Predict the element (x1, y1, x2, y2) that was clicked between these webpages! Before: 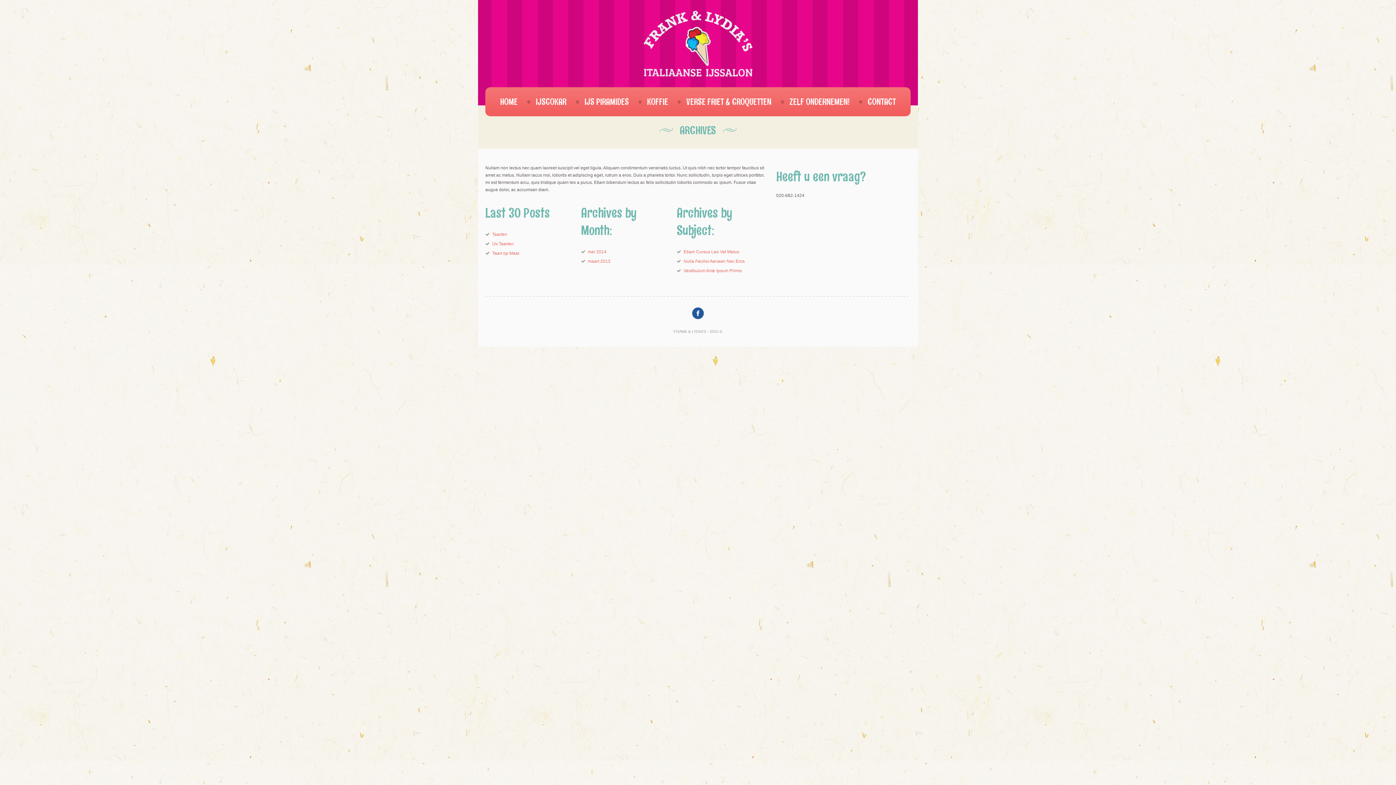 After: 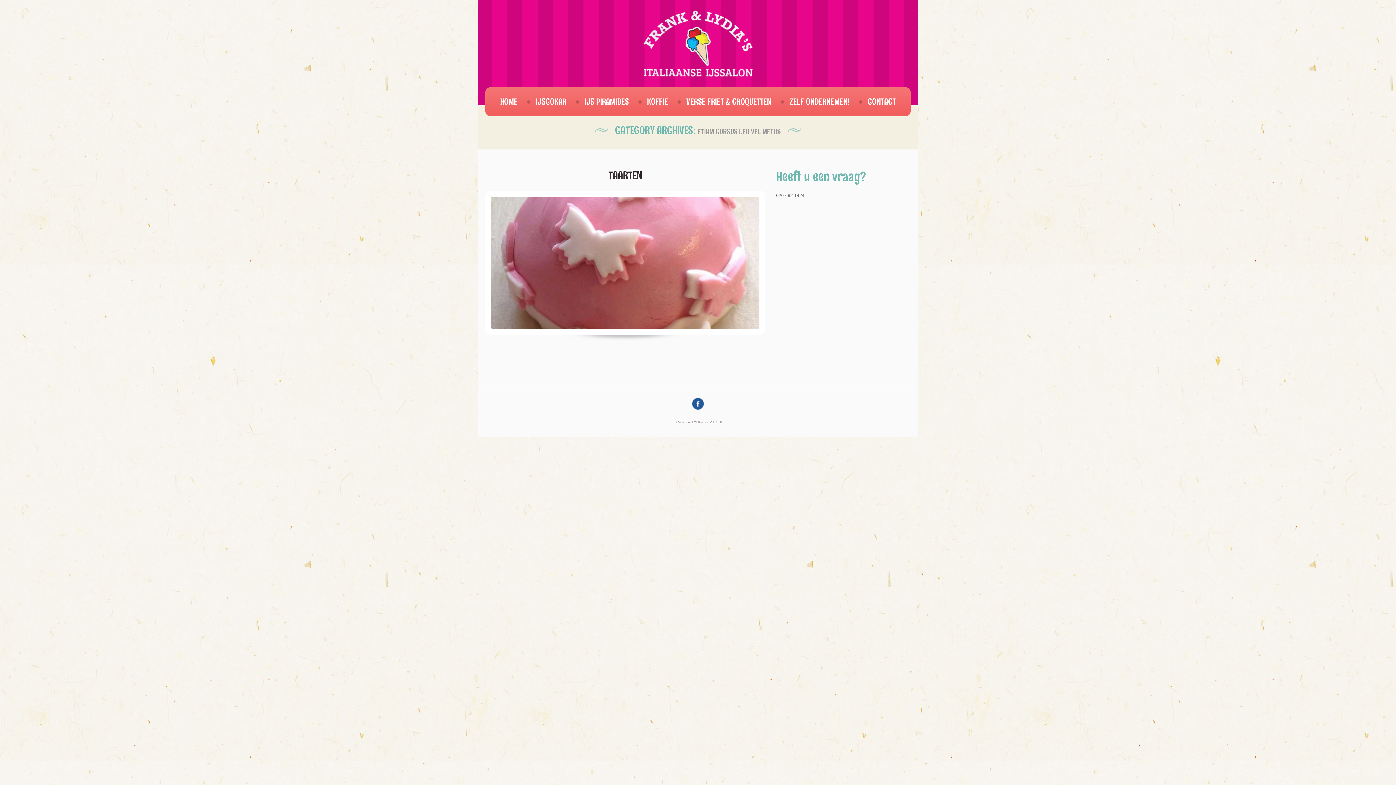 Action: bbox: (683, 249, 739, 254) label: Etiam Cursus Leo Vel Metus